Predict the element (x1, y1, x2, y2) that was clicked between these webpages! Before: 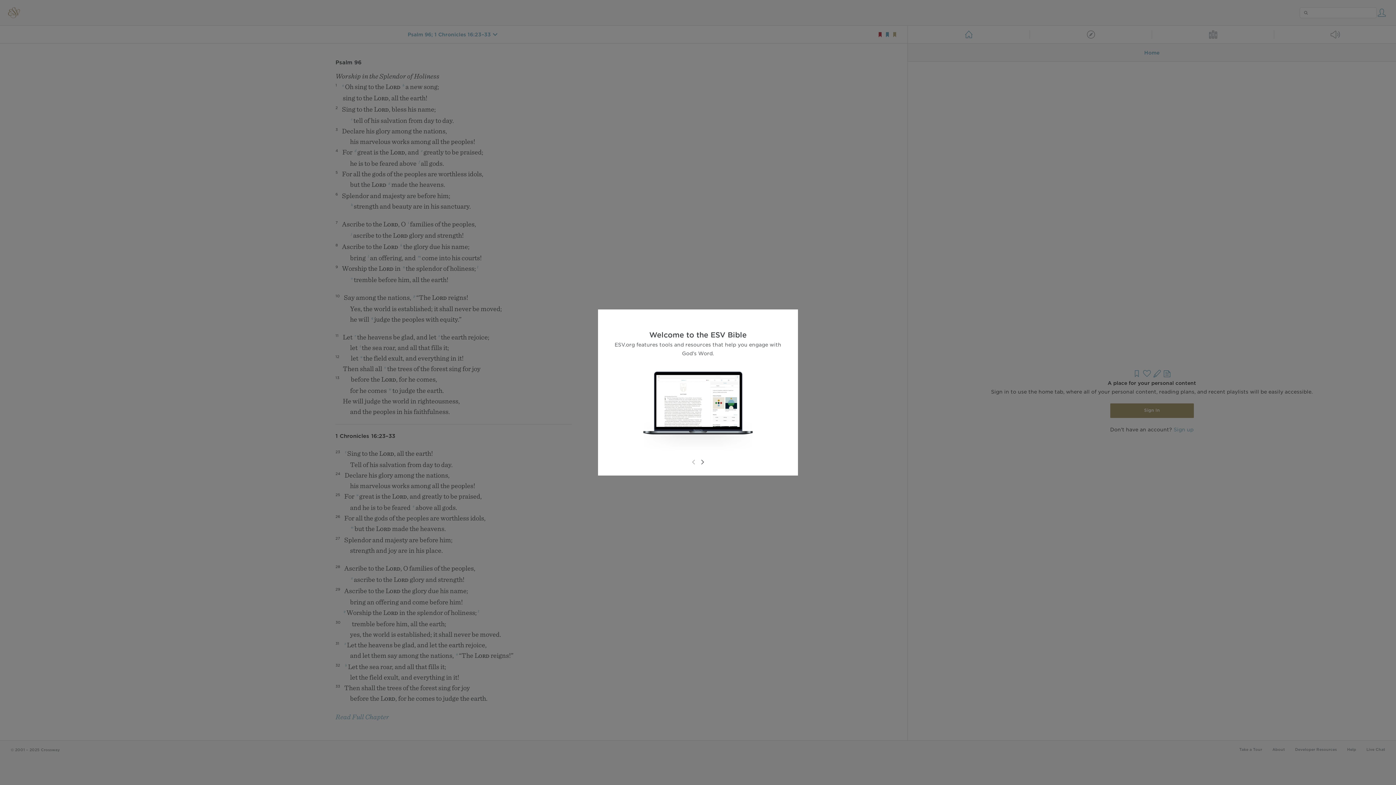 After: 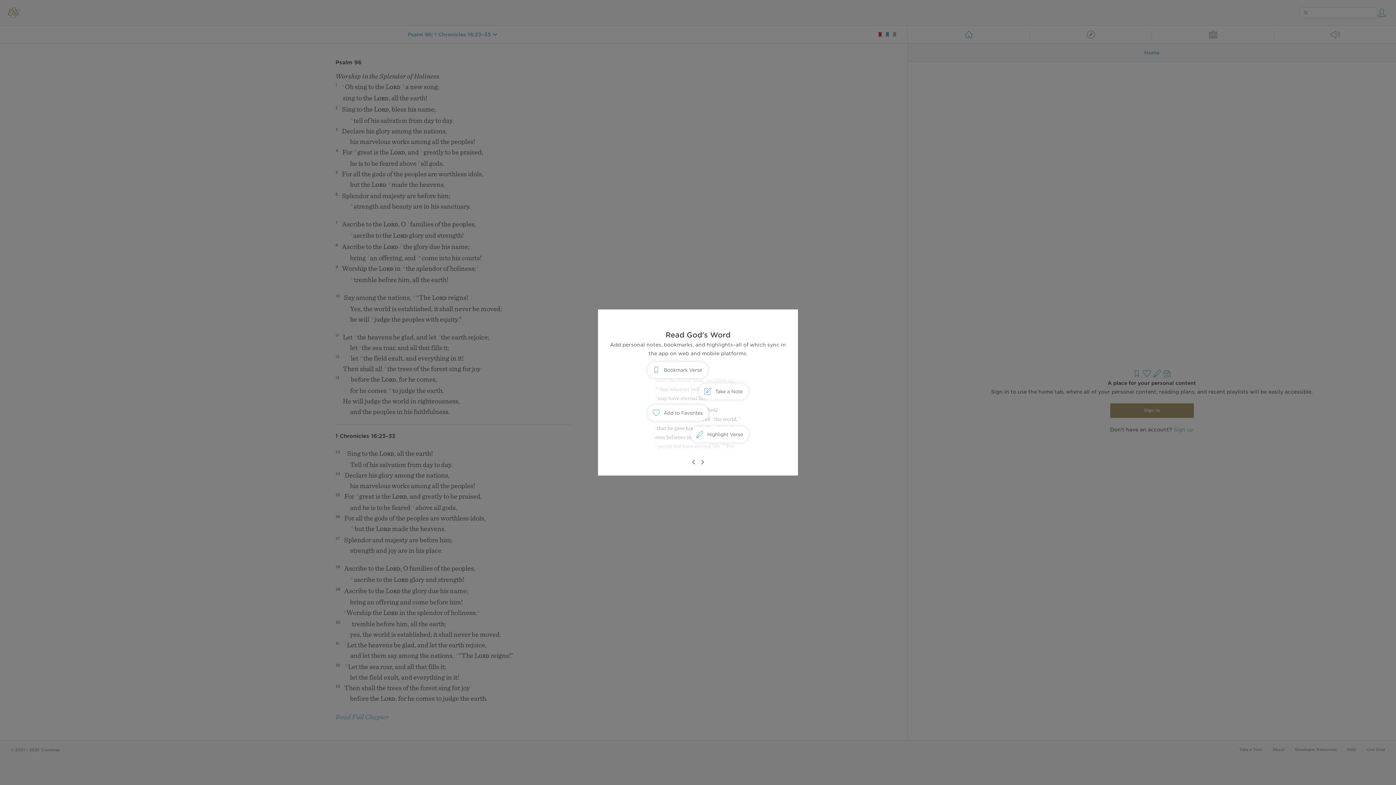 Action: bbox: (698, 458, 706, 466)